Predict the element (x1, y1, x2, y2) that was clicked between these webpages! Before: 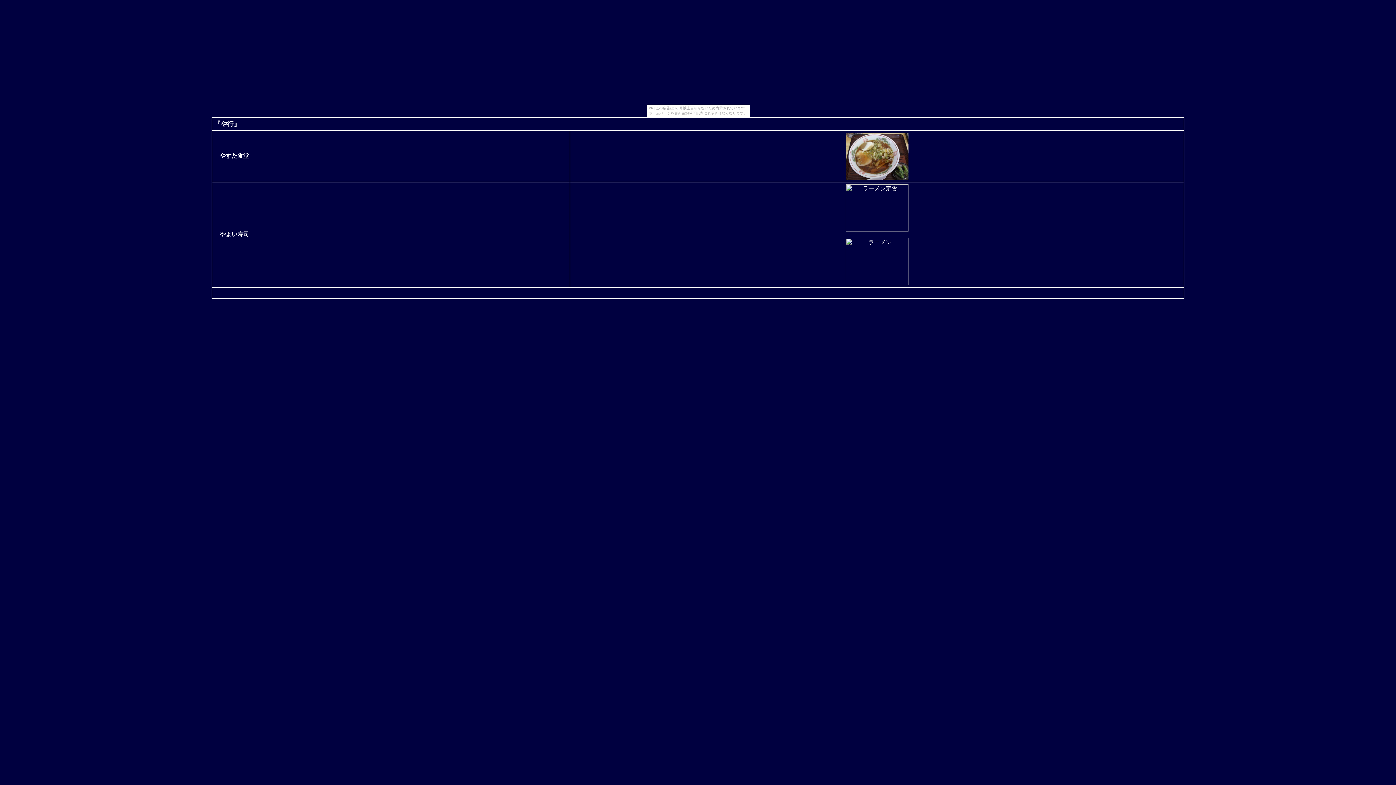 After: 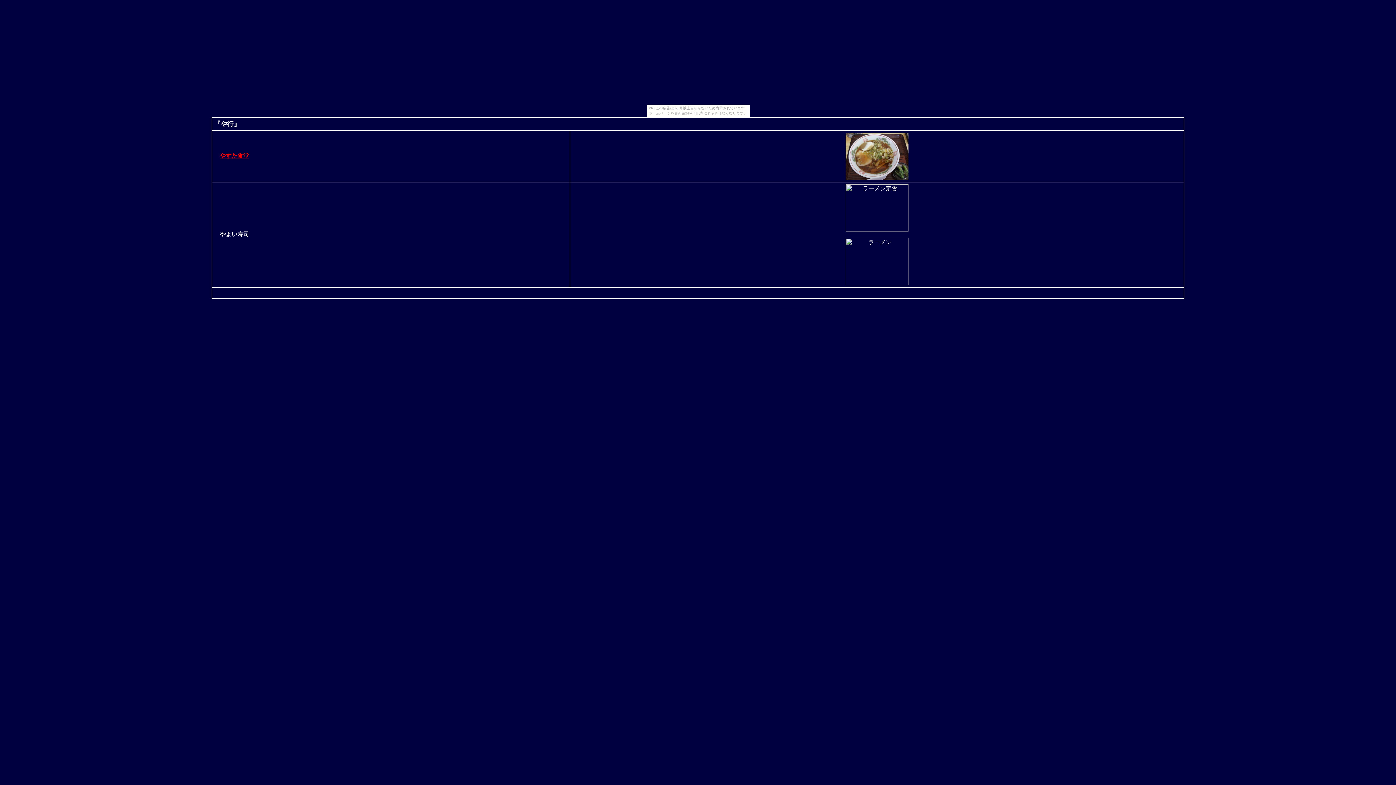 Action: label: やすた食堂 bbox: (220, 152, 249, 158)